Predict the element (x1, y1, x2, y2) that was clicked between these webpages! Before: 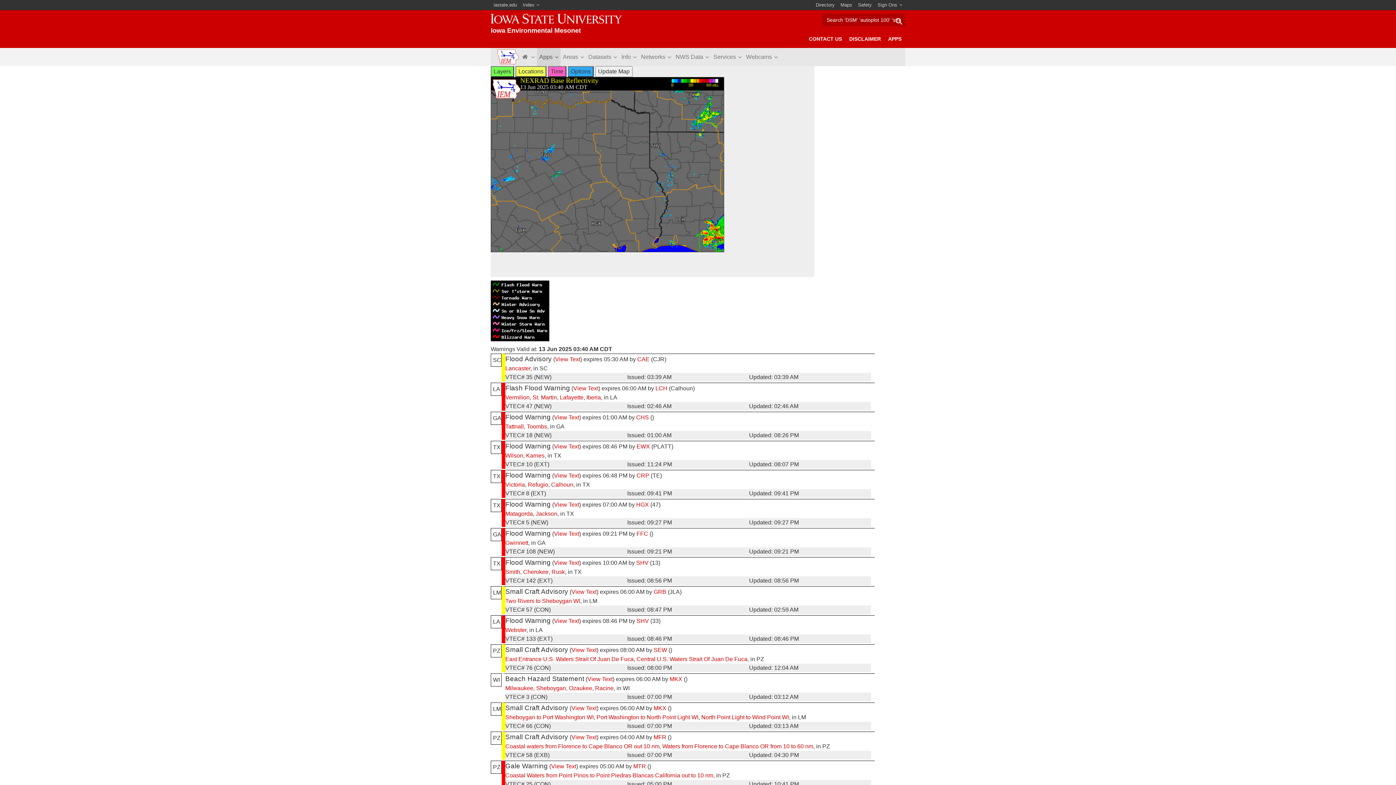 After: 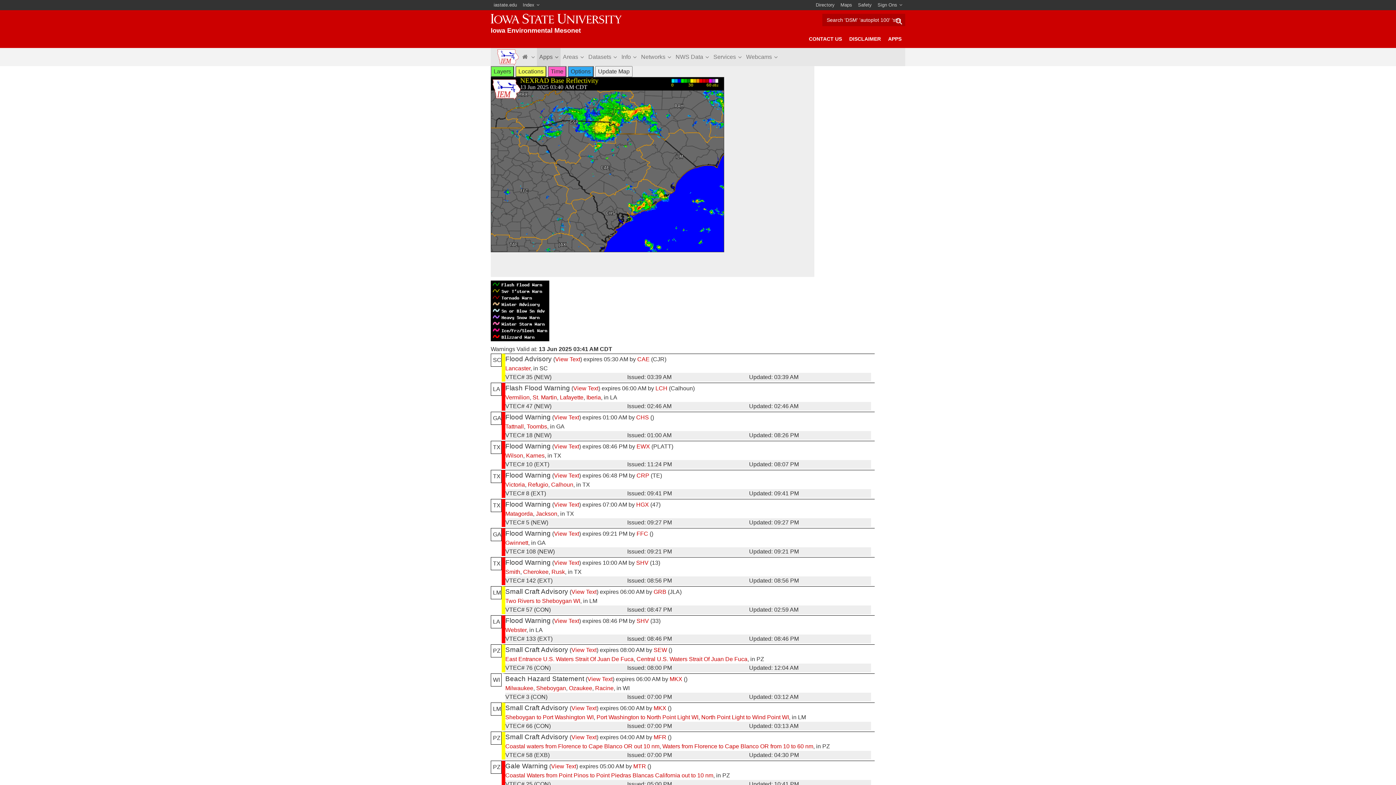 Action: bbox: (637, 356, 649, 362) label: CAE